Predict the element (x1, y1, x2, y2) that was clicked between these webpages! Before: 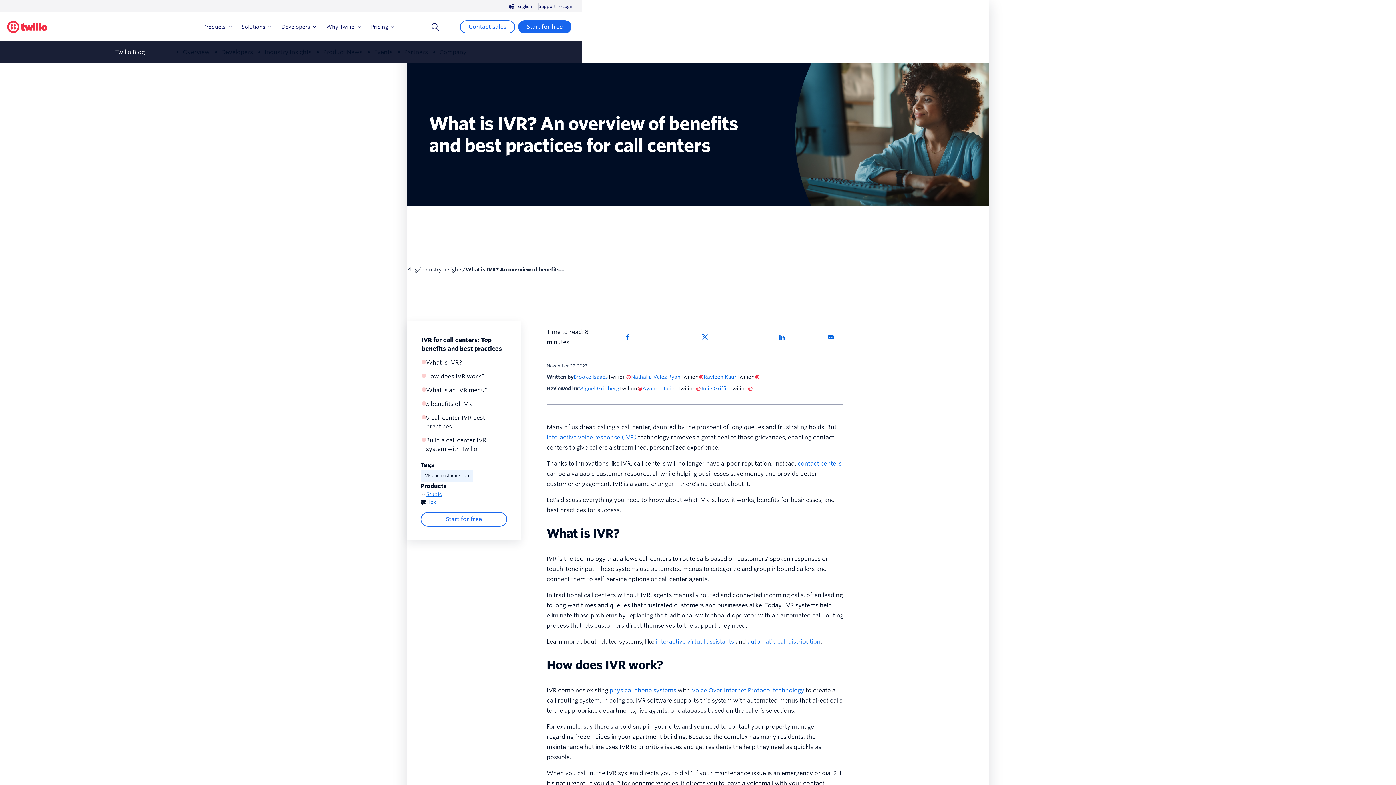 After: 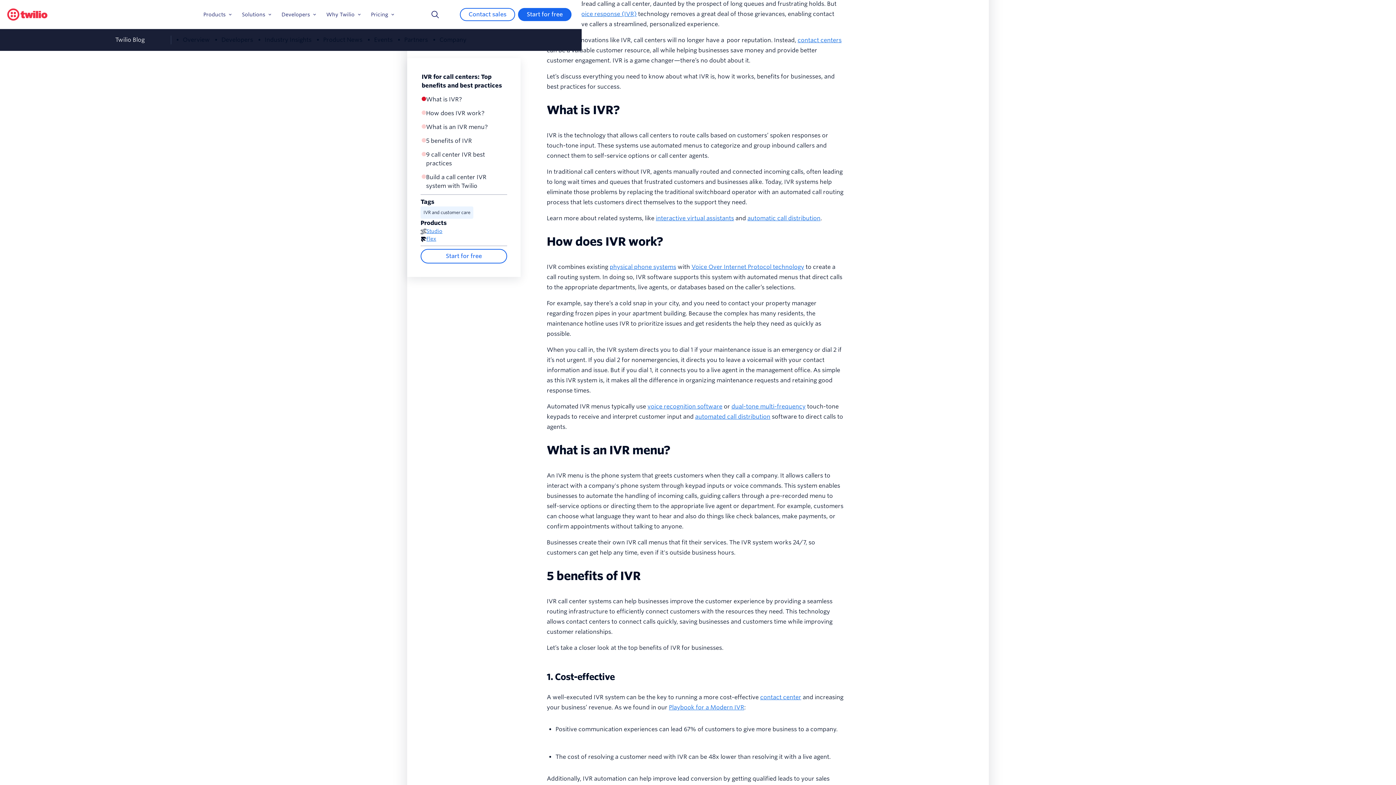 Action: bbox: (546, 526, 619, 540) label: What is IVR?